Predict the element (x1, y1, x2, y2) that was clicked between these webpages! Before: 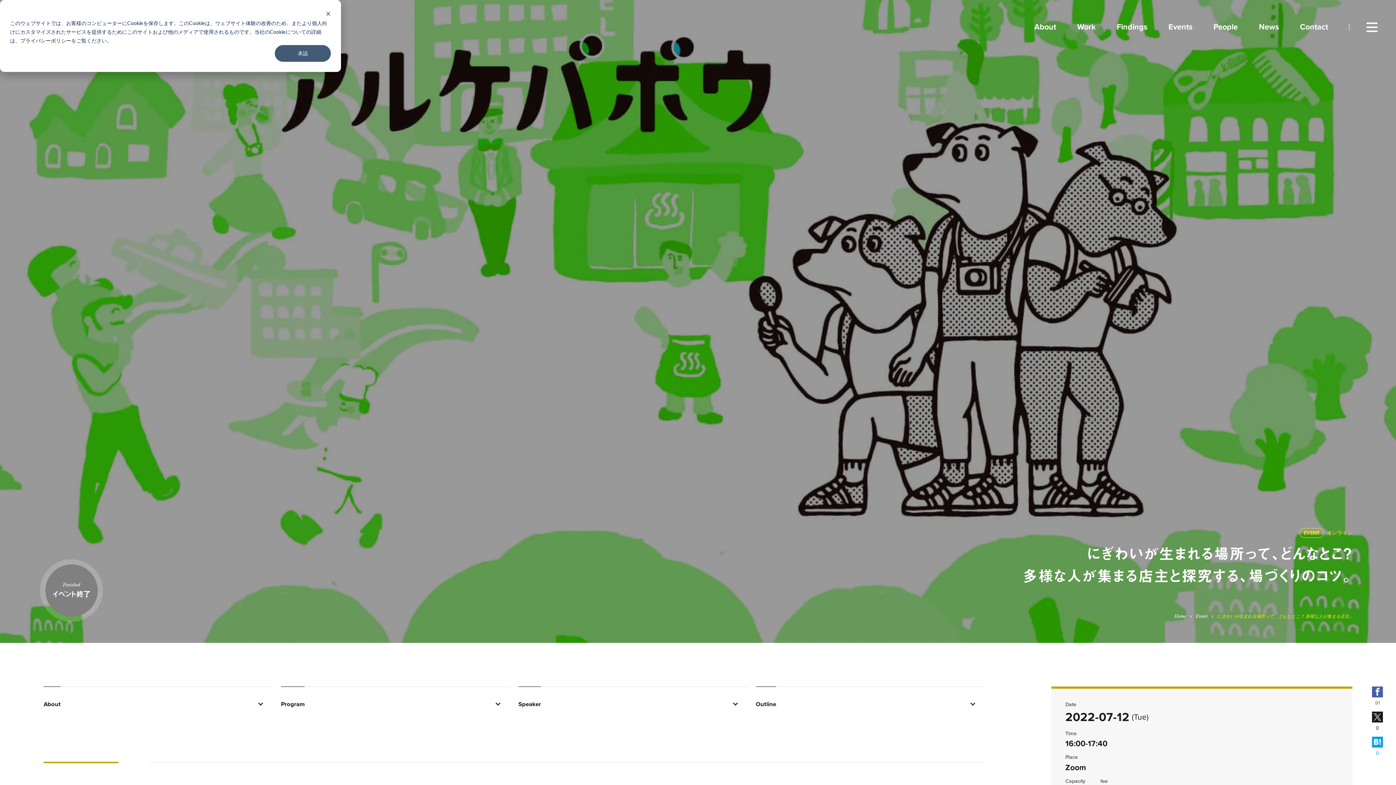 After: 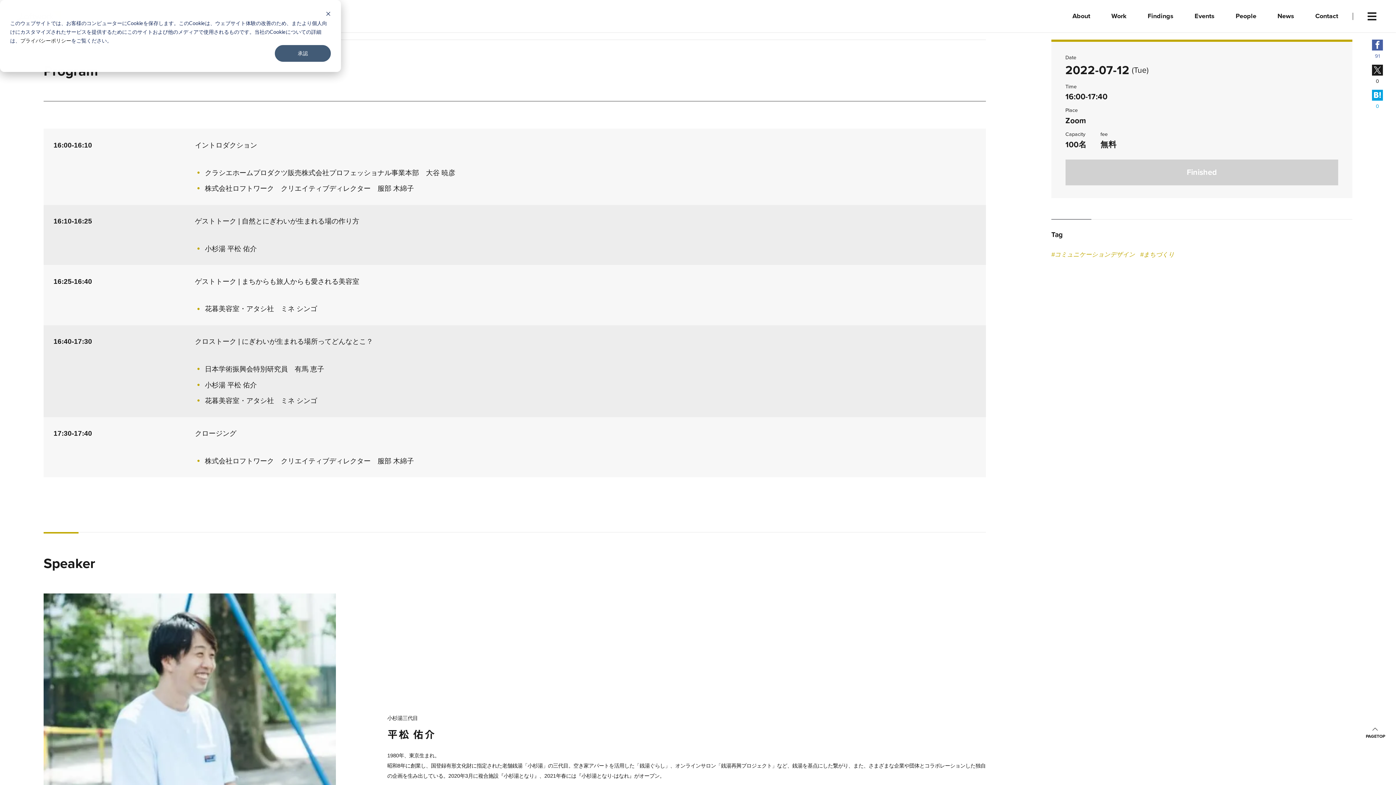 Action: bbox: (281, 686, 511, 722) label: Program